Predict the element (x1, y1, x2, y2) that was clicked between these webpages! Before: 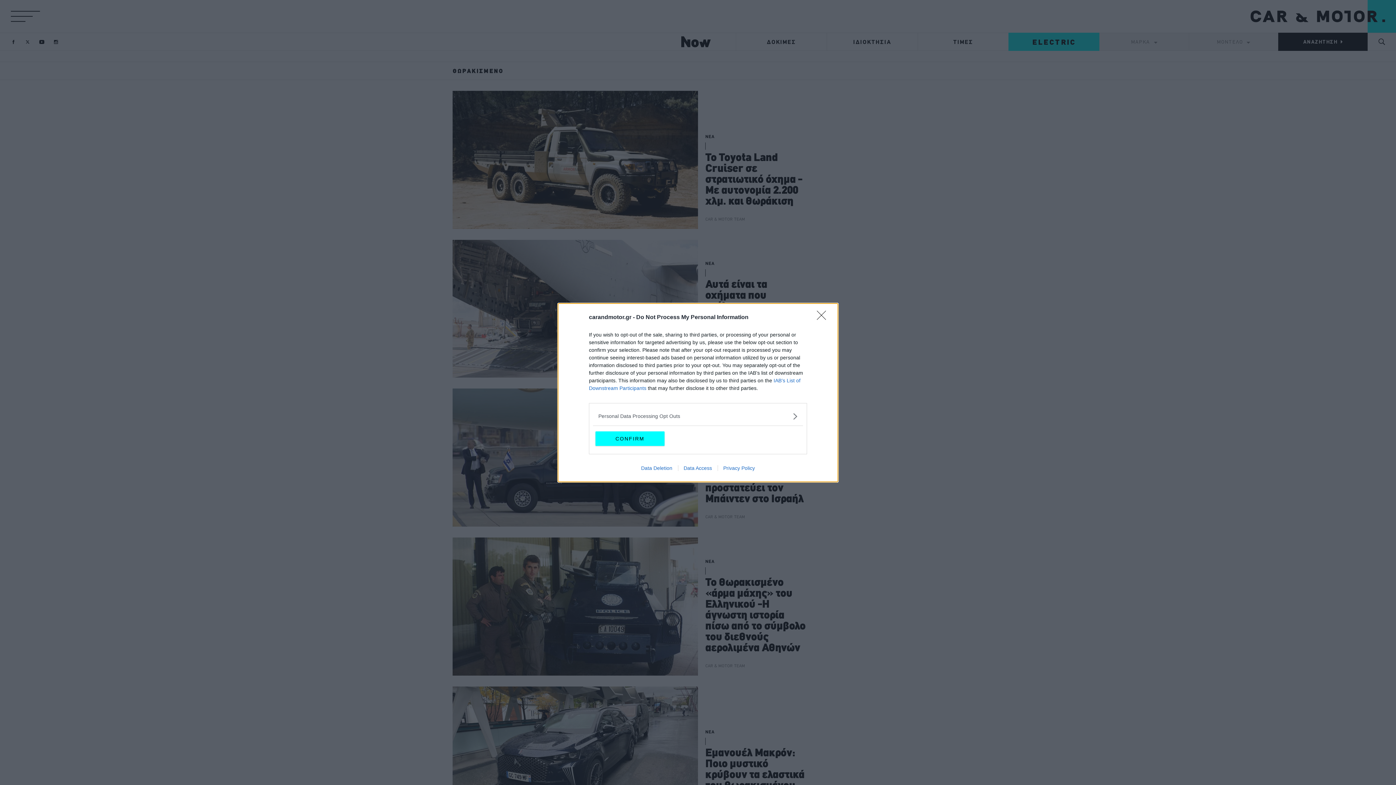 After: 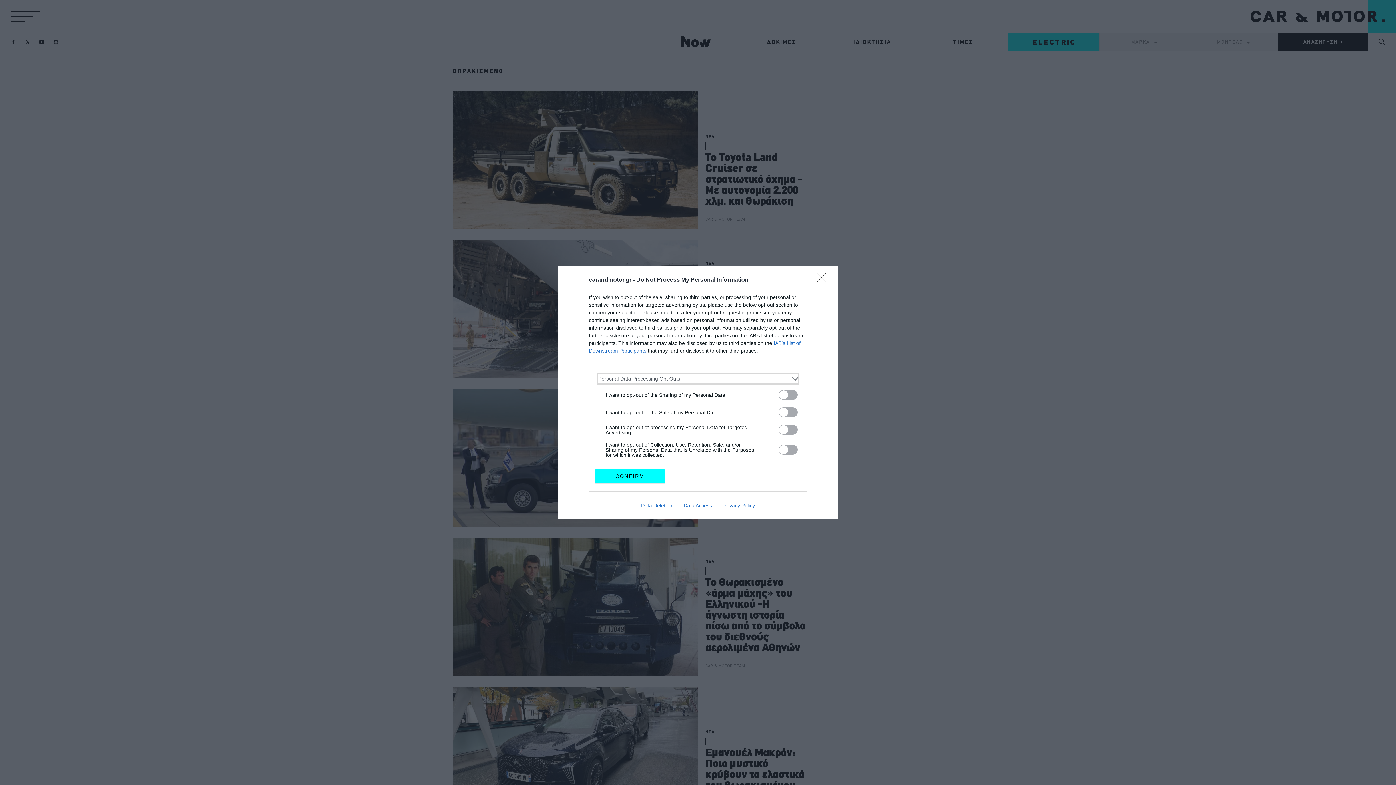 Action: bbox: (598, 412, 797, 420) label: Opt-Outs